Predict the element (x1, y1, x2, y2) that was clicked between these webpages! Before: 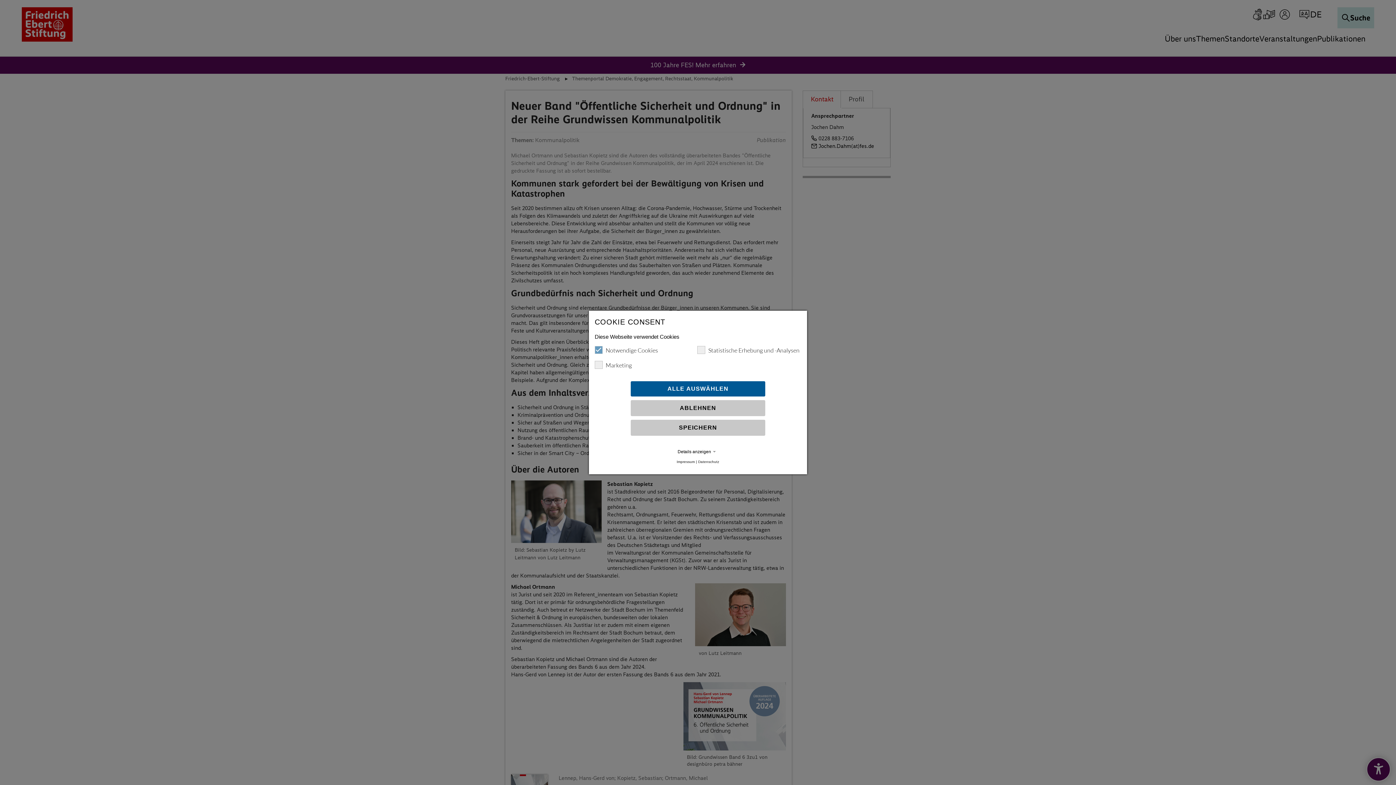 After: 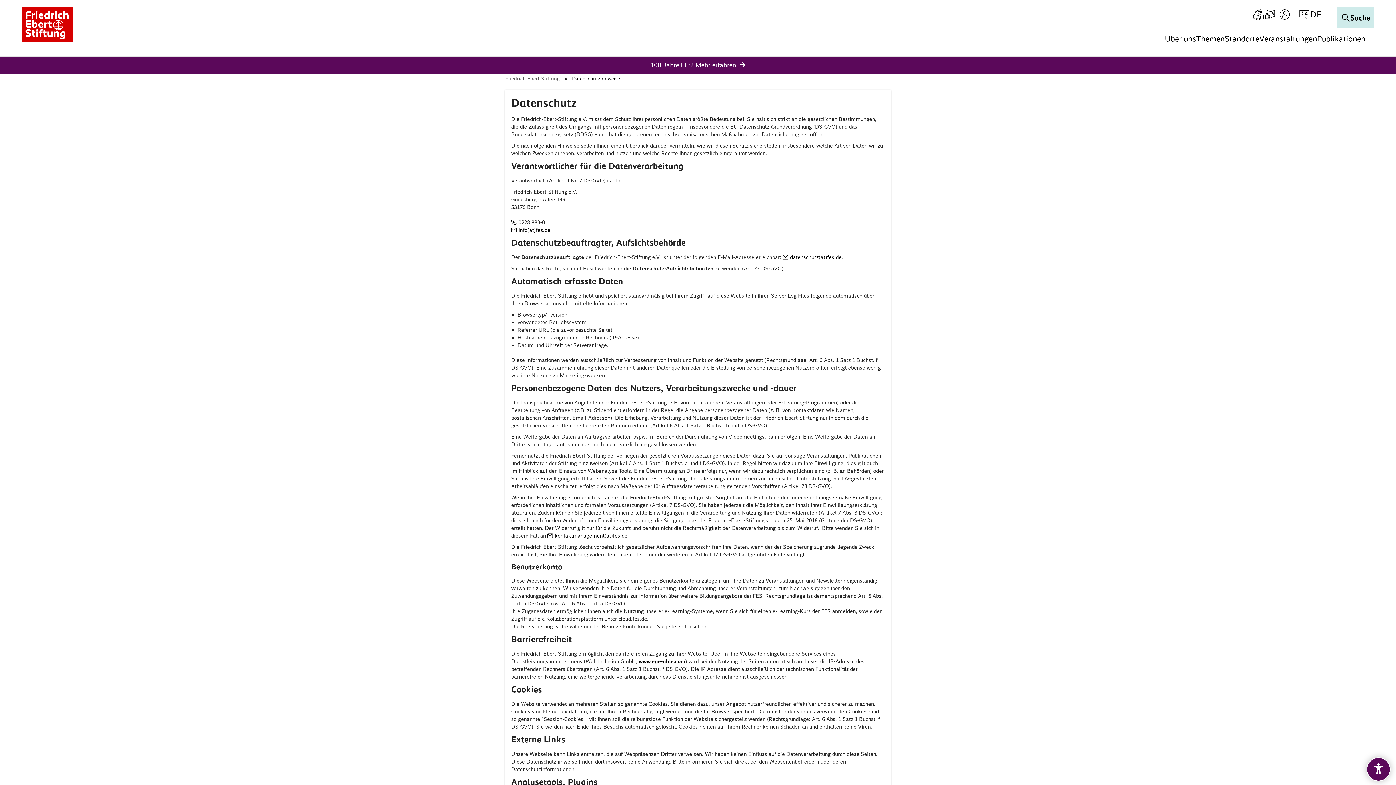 Action: label: Datenschutz bbox: (698, 460, 719, 464)